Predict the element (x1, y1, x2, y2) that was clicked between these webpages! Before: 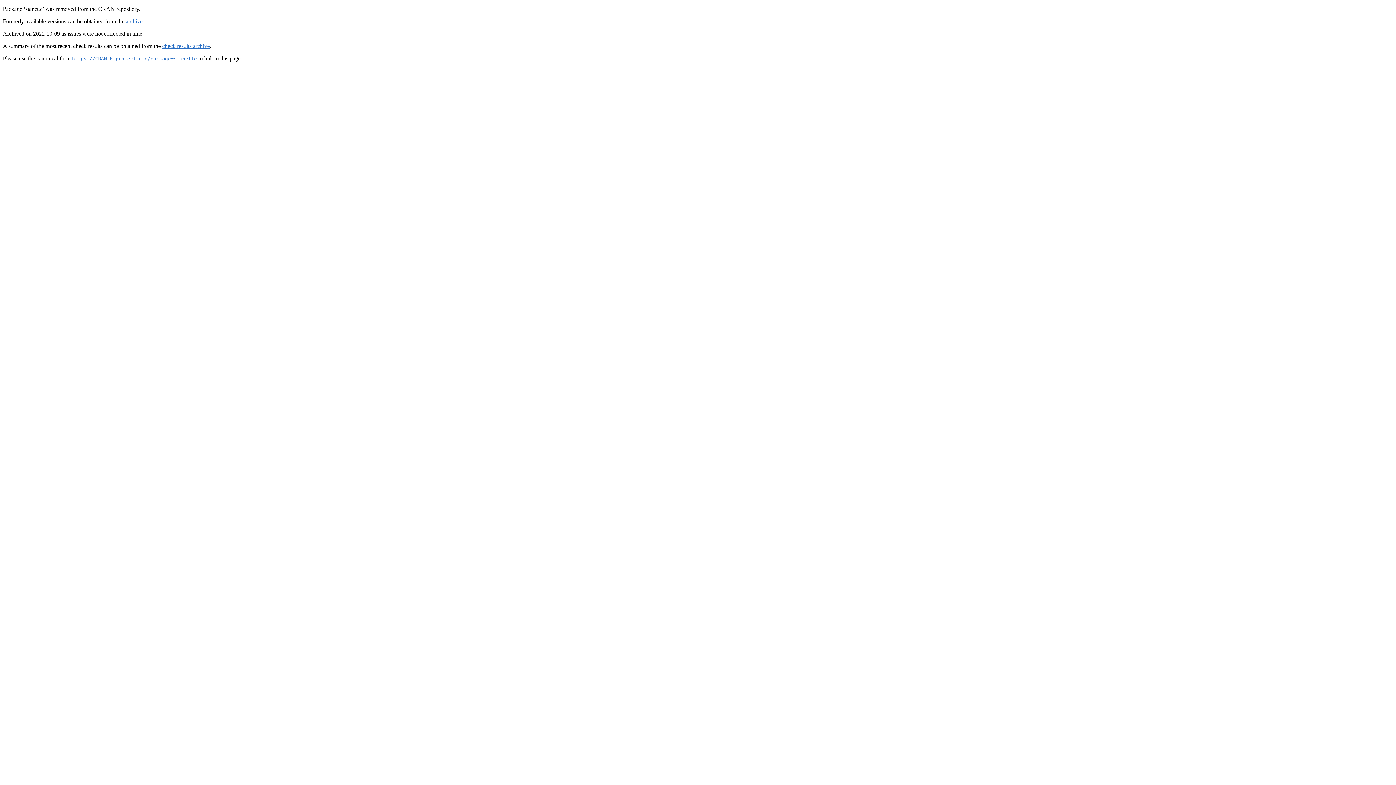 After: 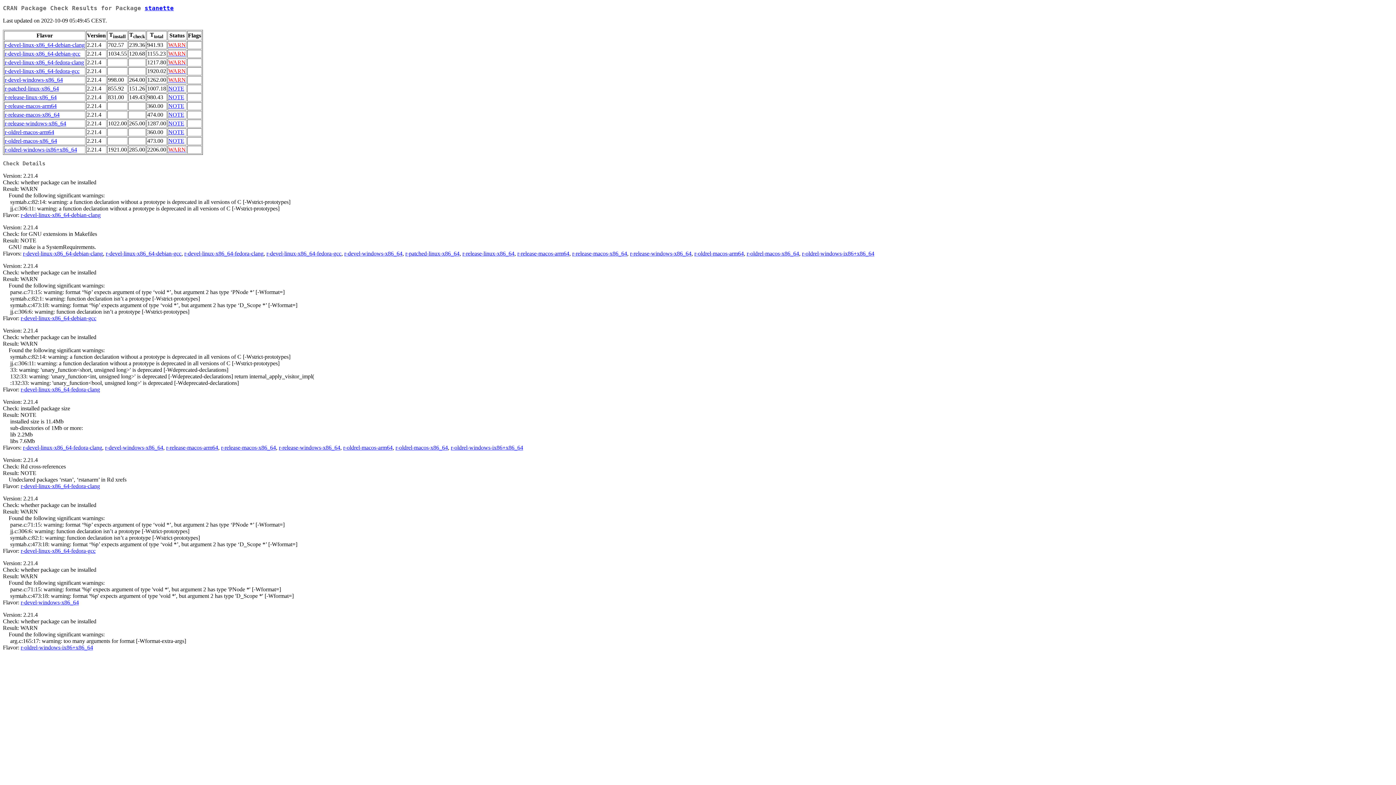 Action: label: check results archive bbox: (162, 42, 209, 49)